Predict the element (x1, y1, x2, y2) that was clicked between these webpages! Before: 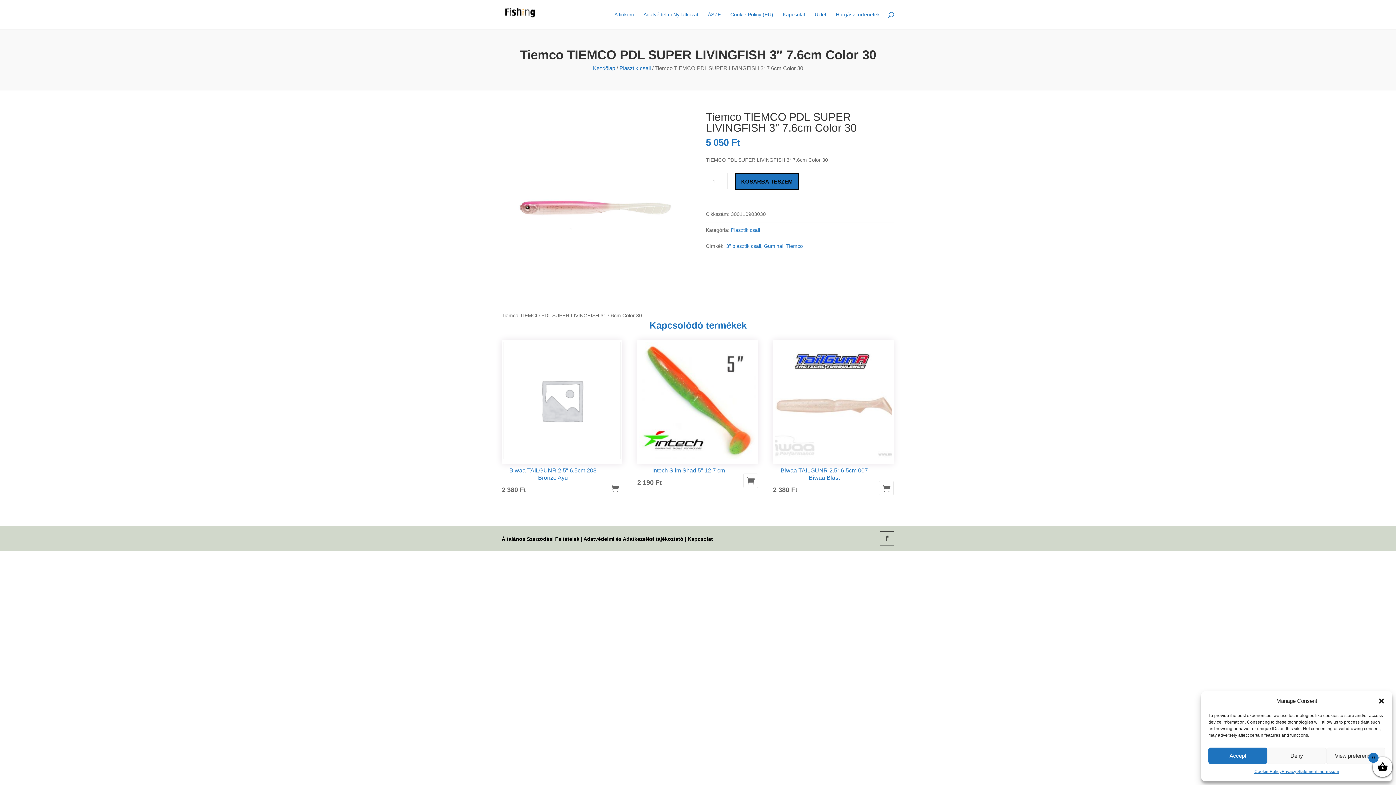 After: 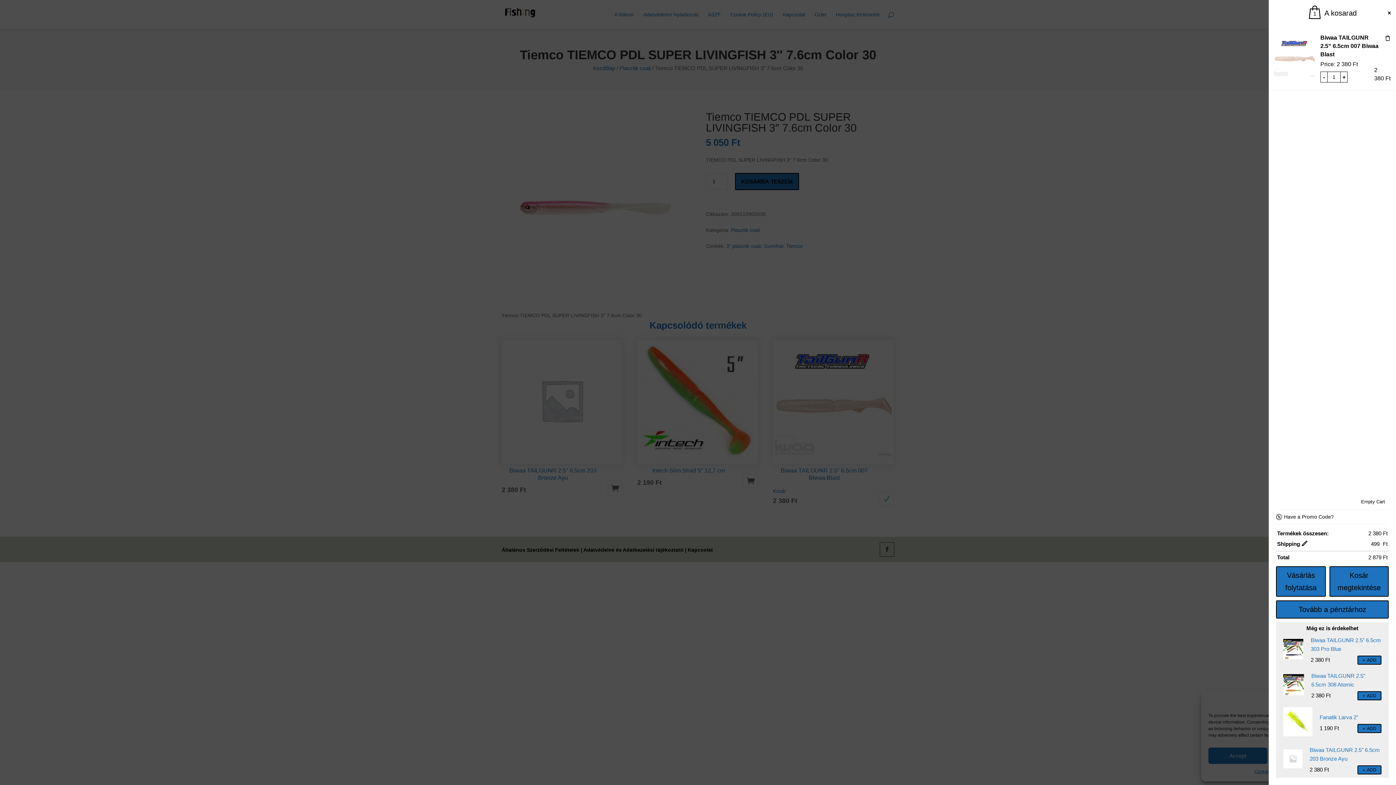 Action: bbox: (879, 481, 893, 495) label: Kosárba: “Biwaa TAILGUNR 2.5" 6.5cm 007 Biwaa Blast”